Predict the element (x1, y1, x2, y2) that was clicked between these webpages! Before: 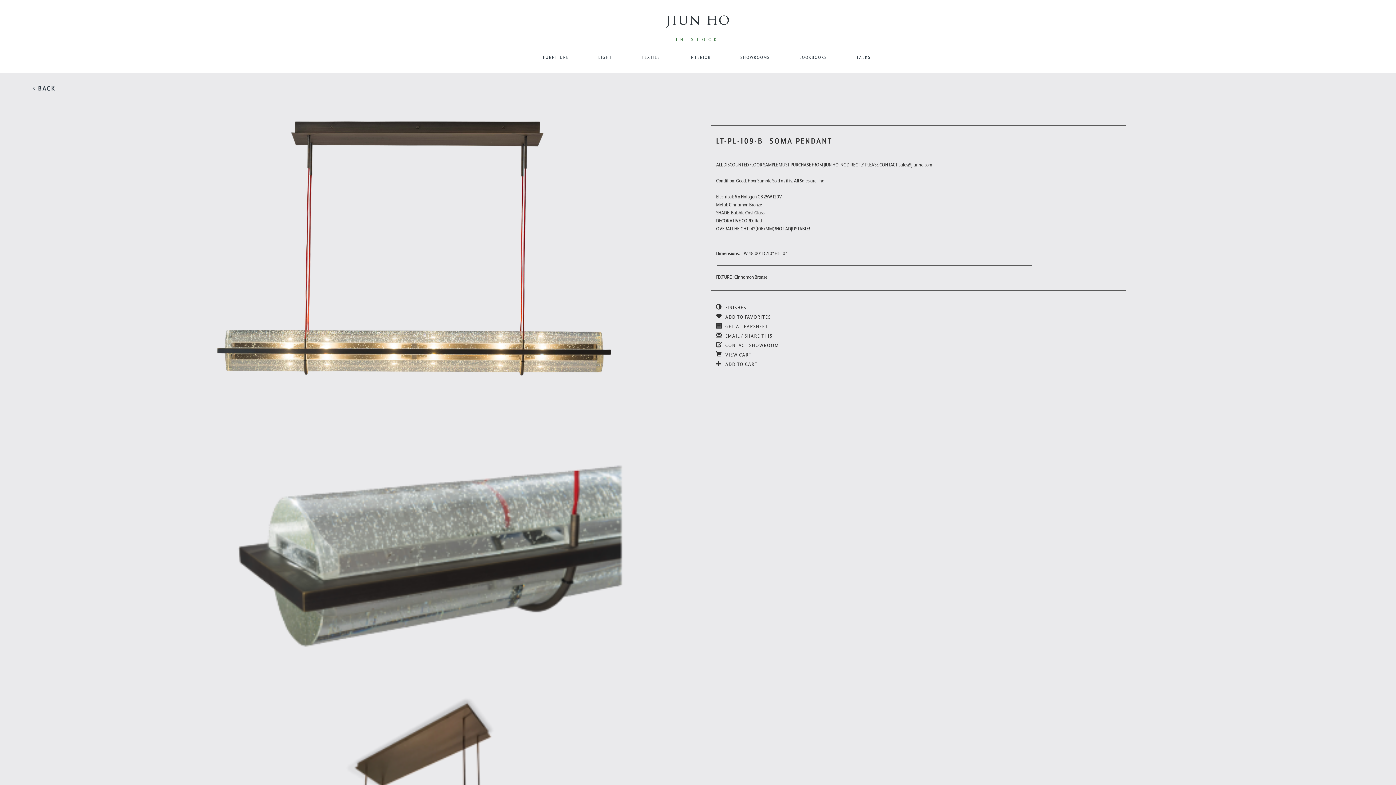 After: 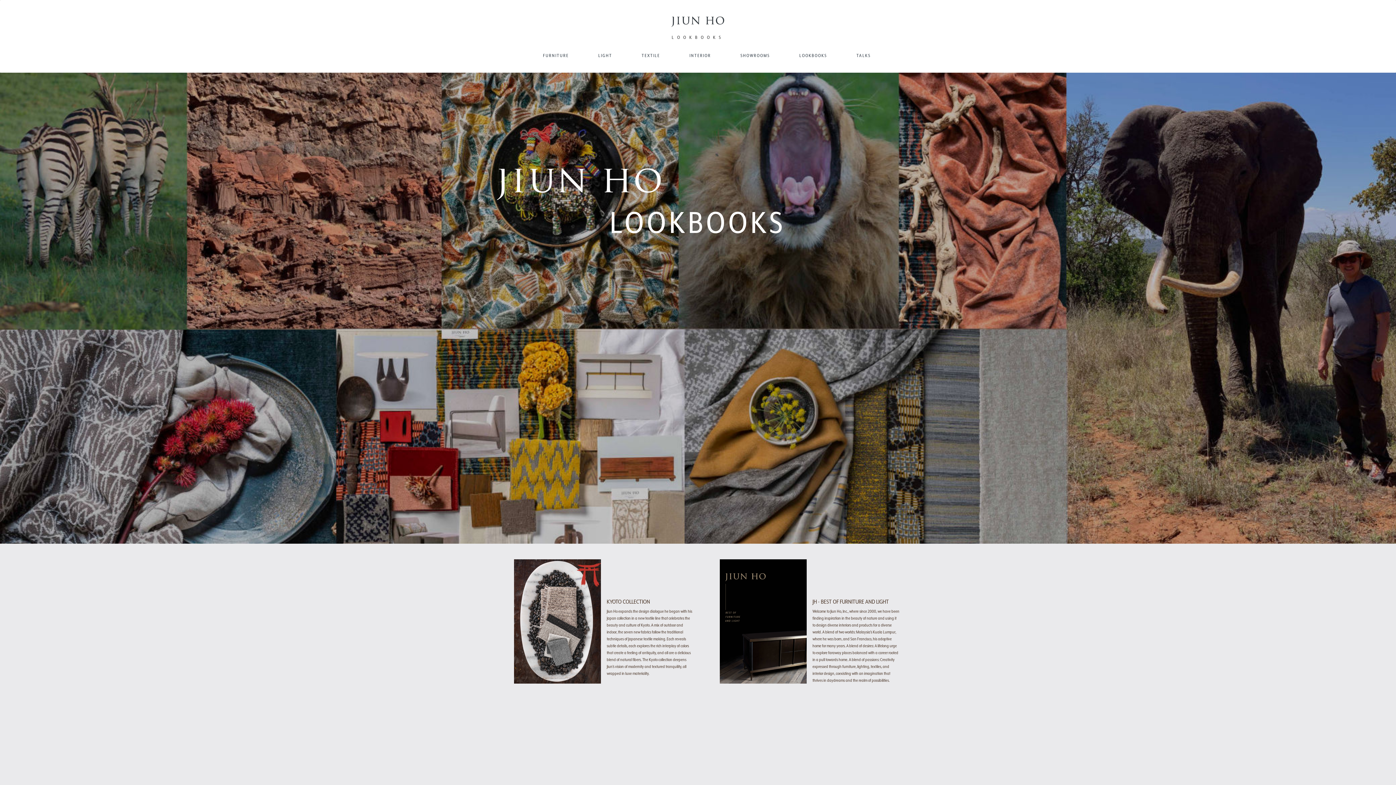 Action: bbox: (794, 48, 832, 67) label: LOOKBOOKS